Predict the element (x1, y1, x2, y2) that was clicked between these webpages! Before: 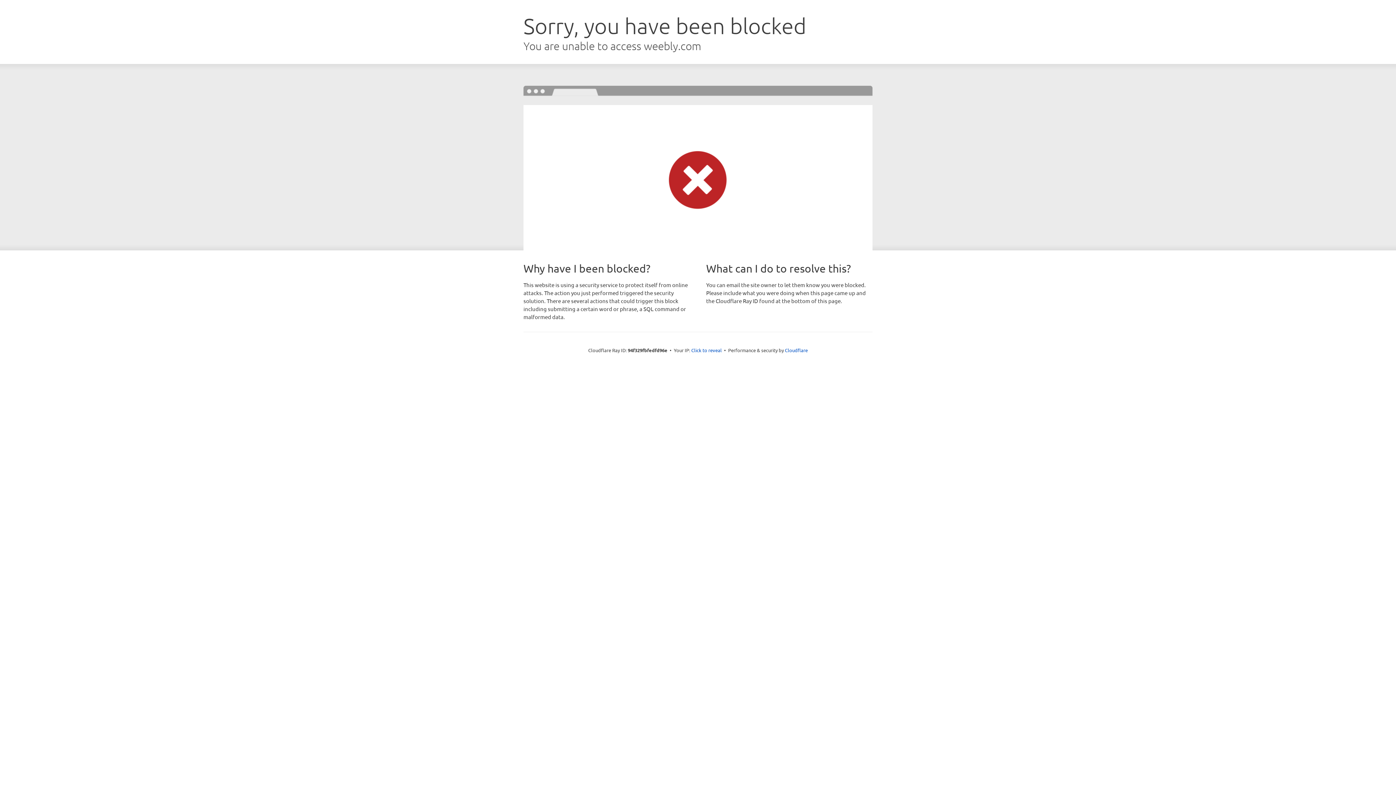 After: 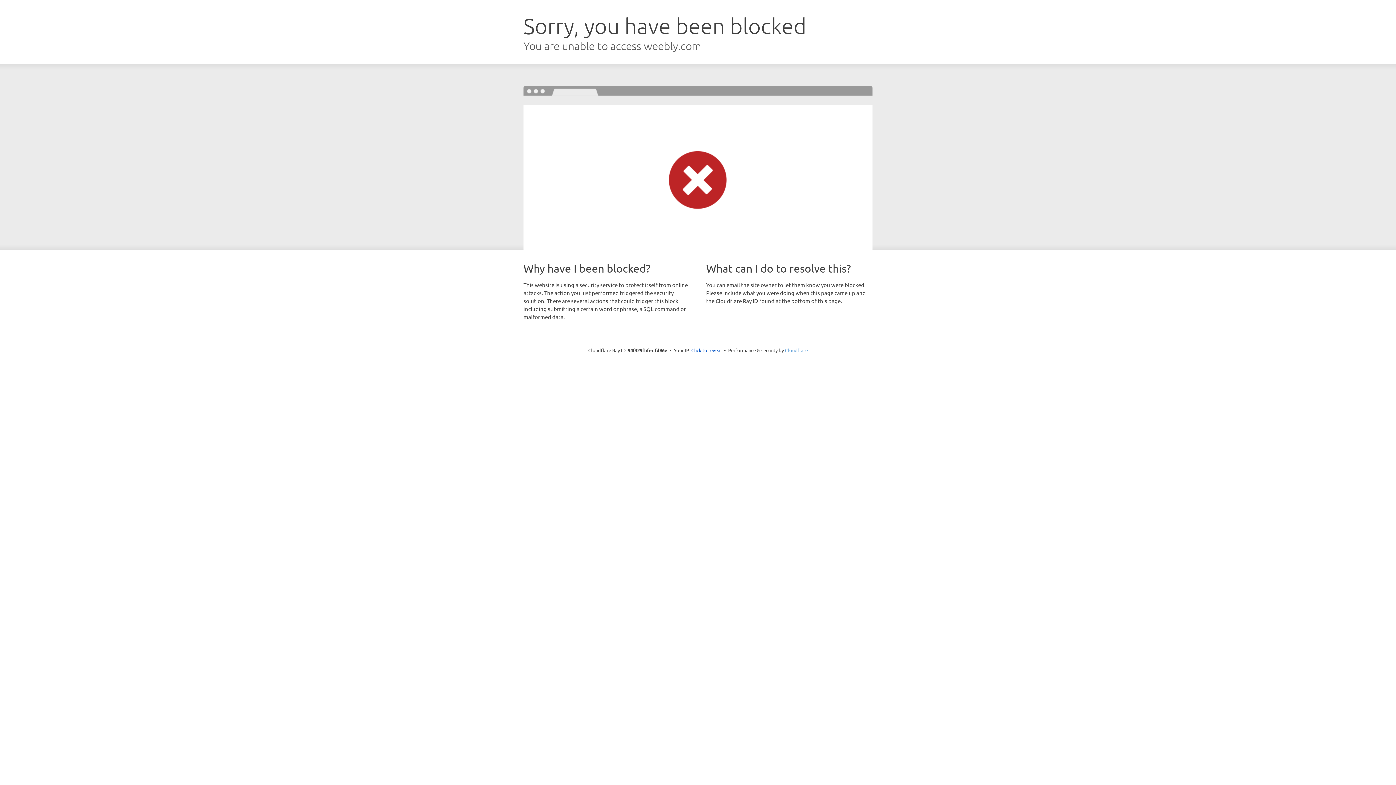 Action: bbox: (785, 347, 808, 353) label: Cloudflare